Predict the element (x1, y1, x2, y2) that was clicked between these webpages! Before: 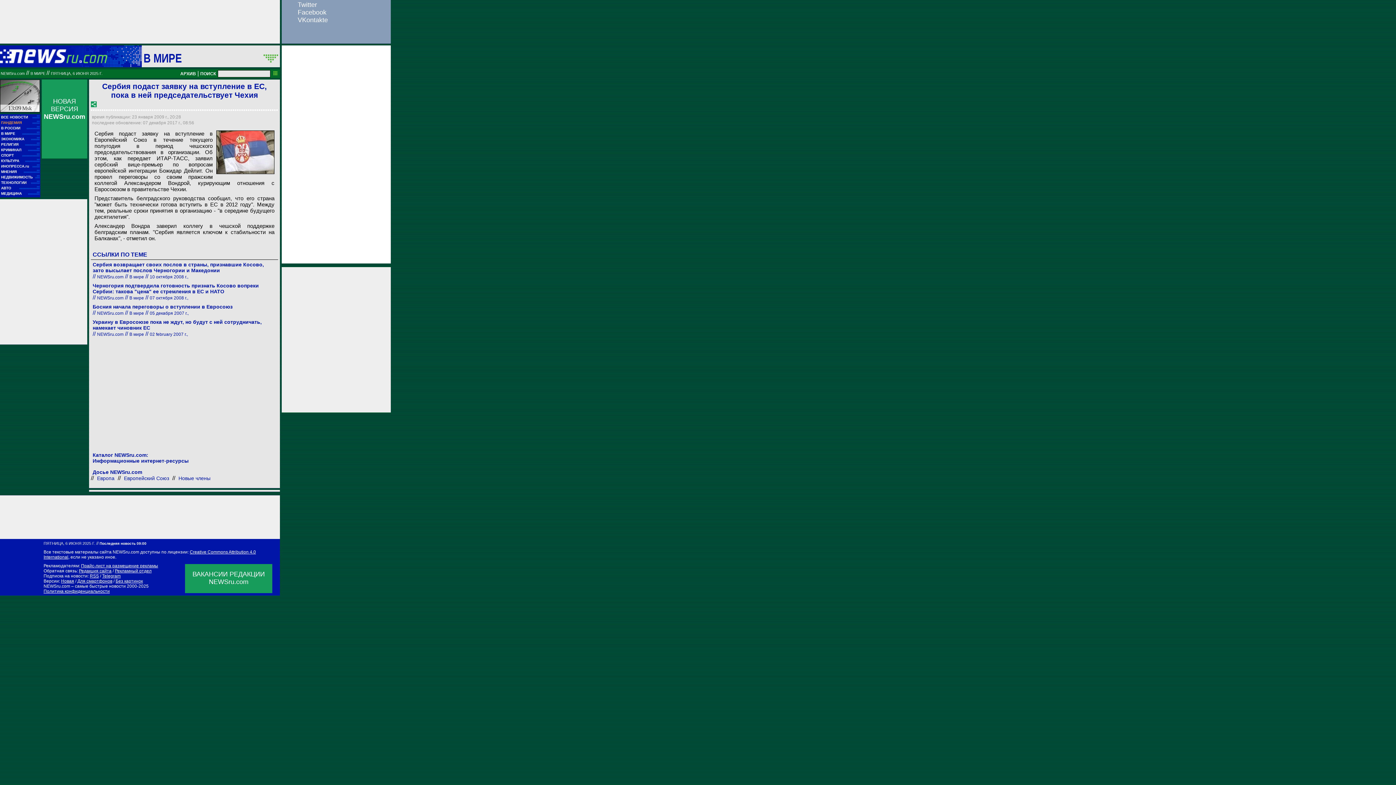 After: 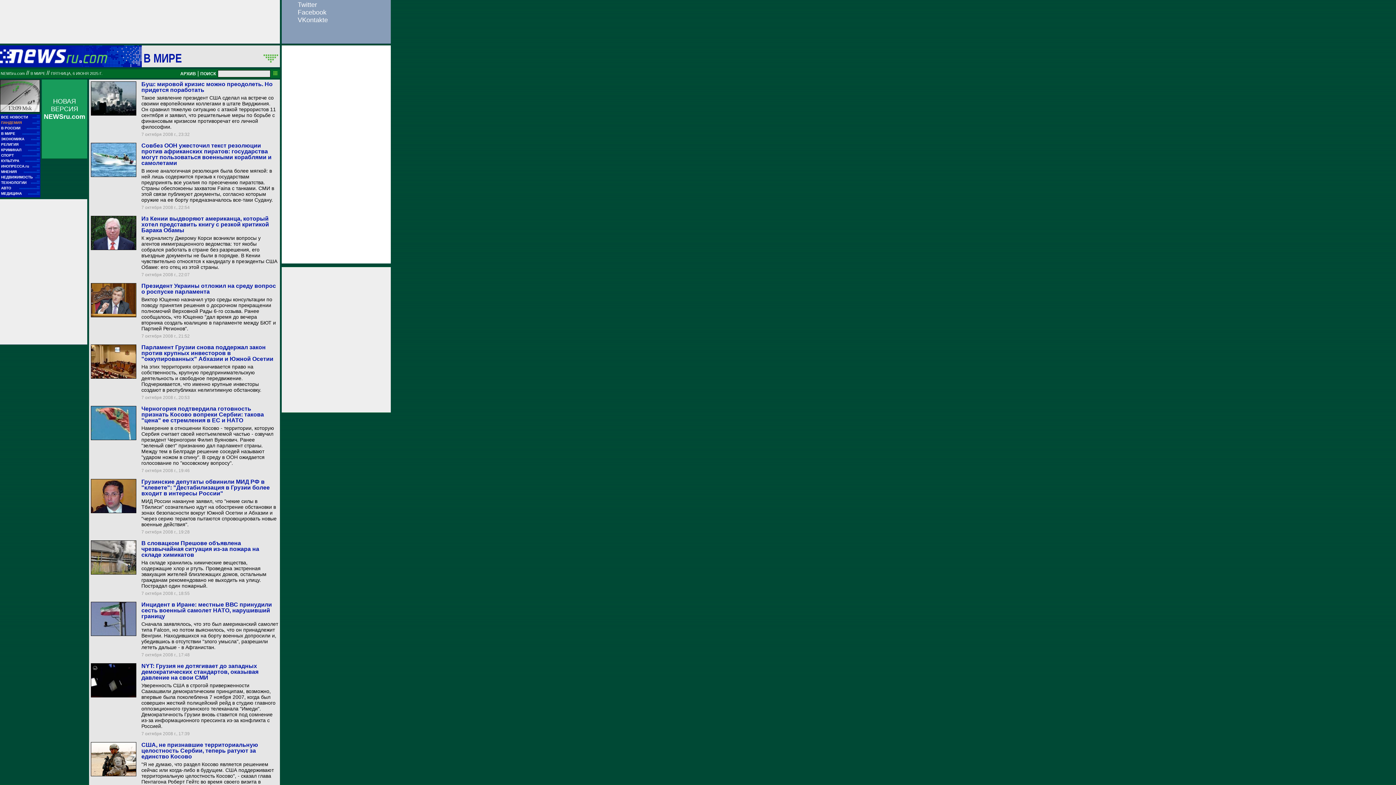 Action: label: В мире bbox: (129, 295, 144, 300)